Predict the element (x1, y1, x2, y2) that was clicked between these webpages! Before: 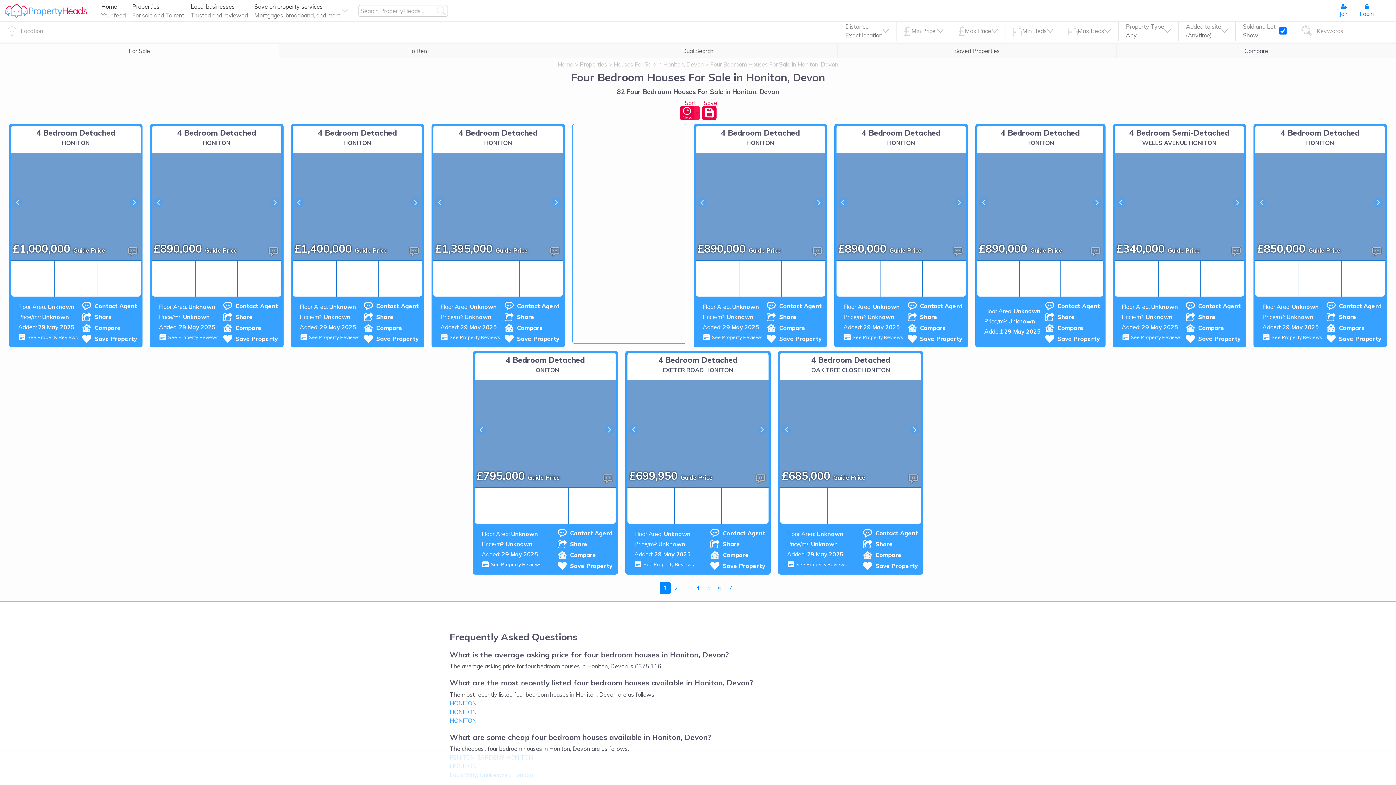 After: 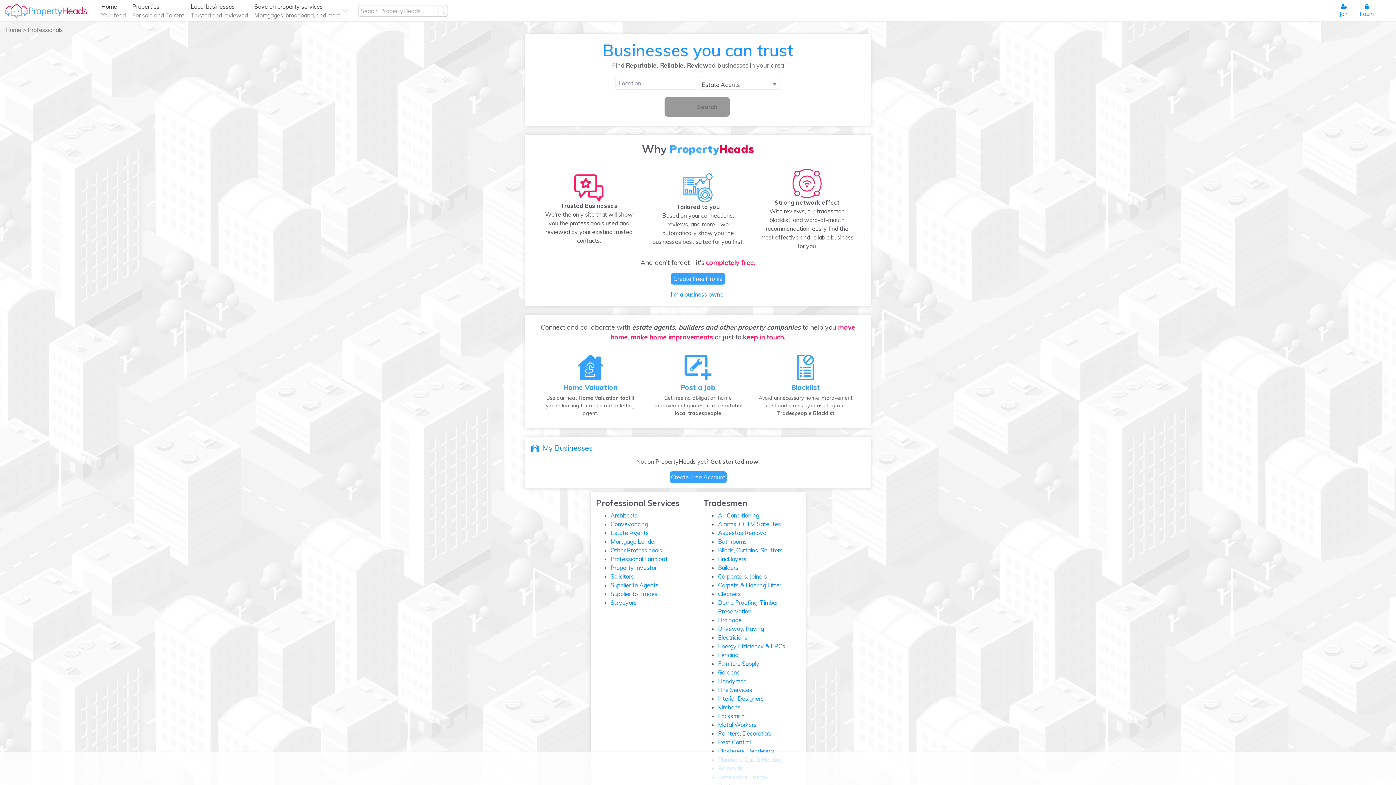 Action: label: Local businesses
Trusted and reviewed bbox: (190, 0, 247, 21)